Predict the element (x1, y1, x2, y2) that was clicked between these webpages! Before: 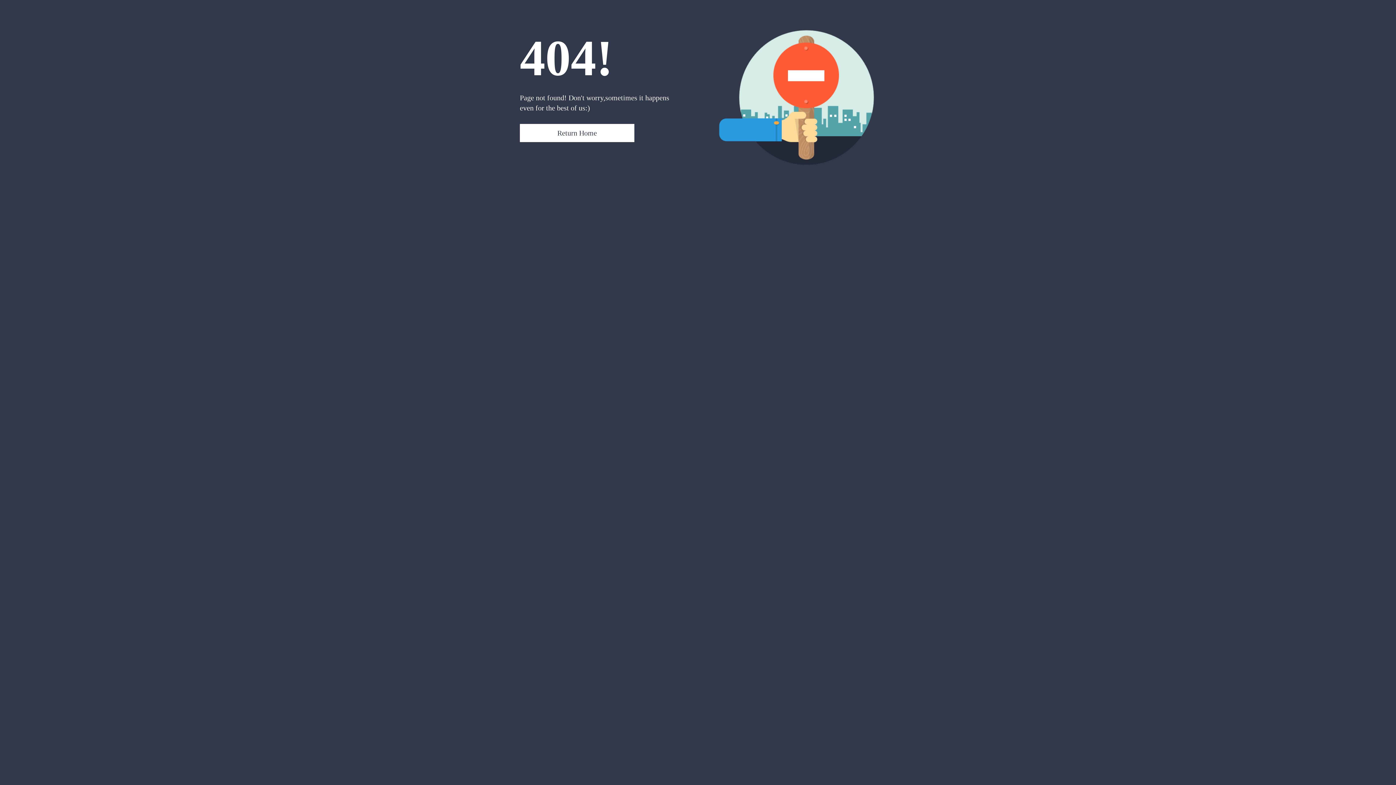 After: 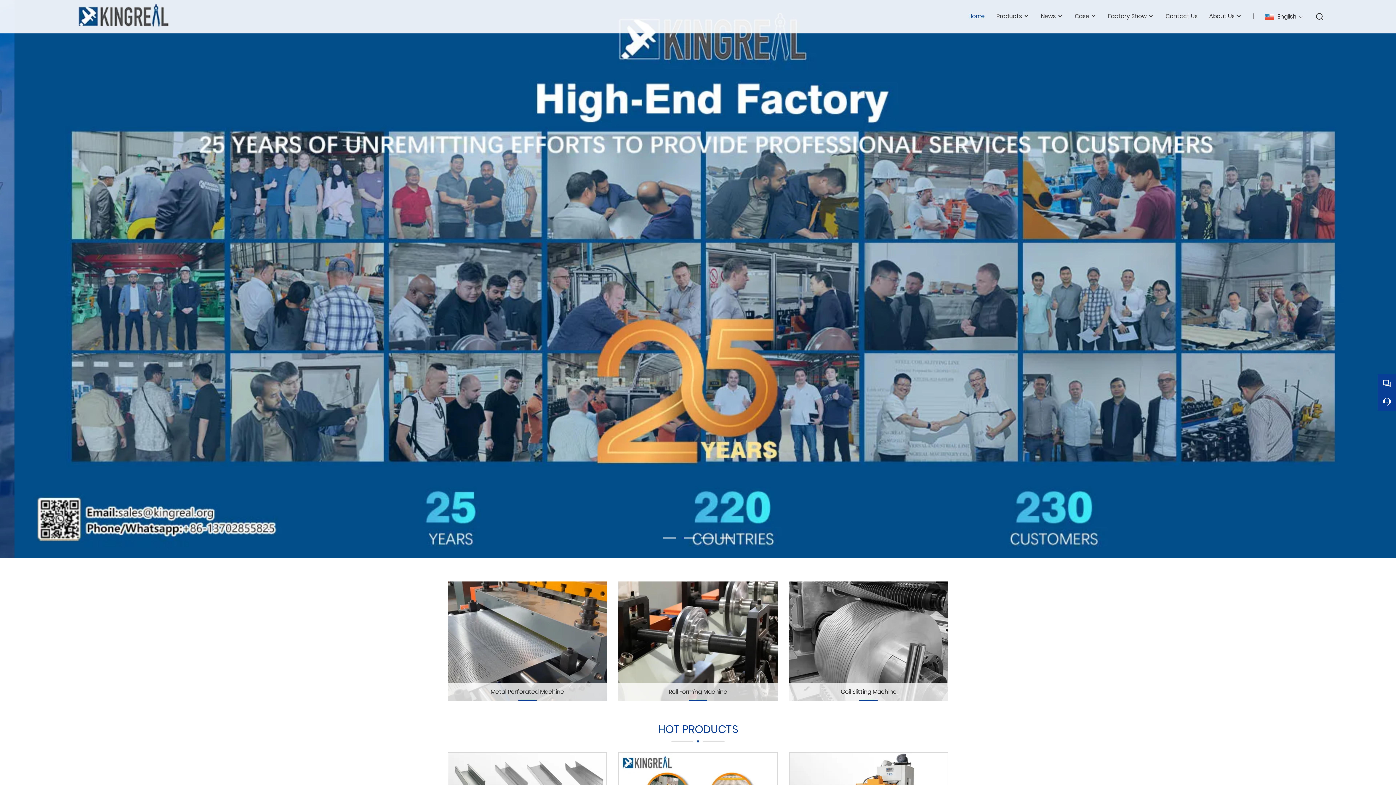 Action: bbox: (520, 124, 634, 142) label: Return Home